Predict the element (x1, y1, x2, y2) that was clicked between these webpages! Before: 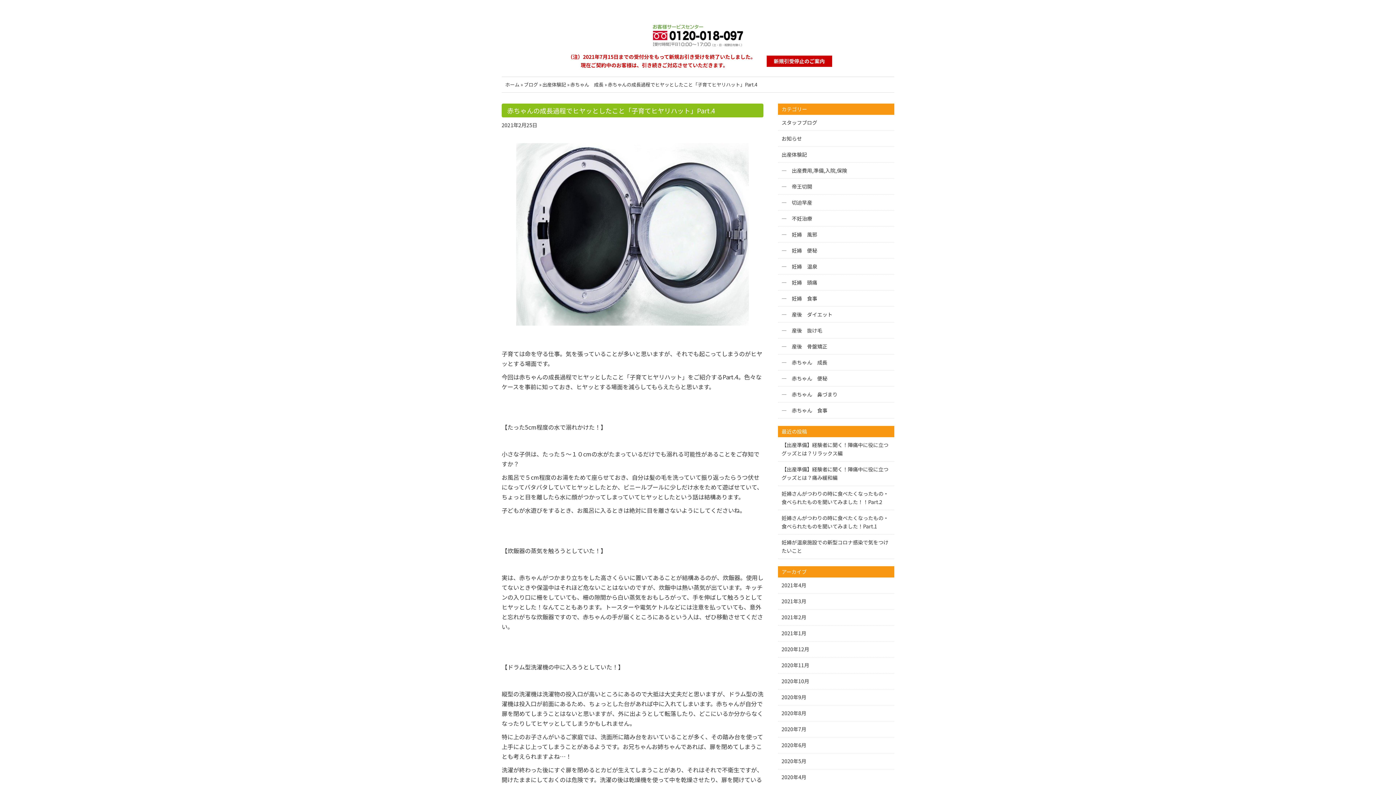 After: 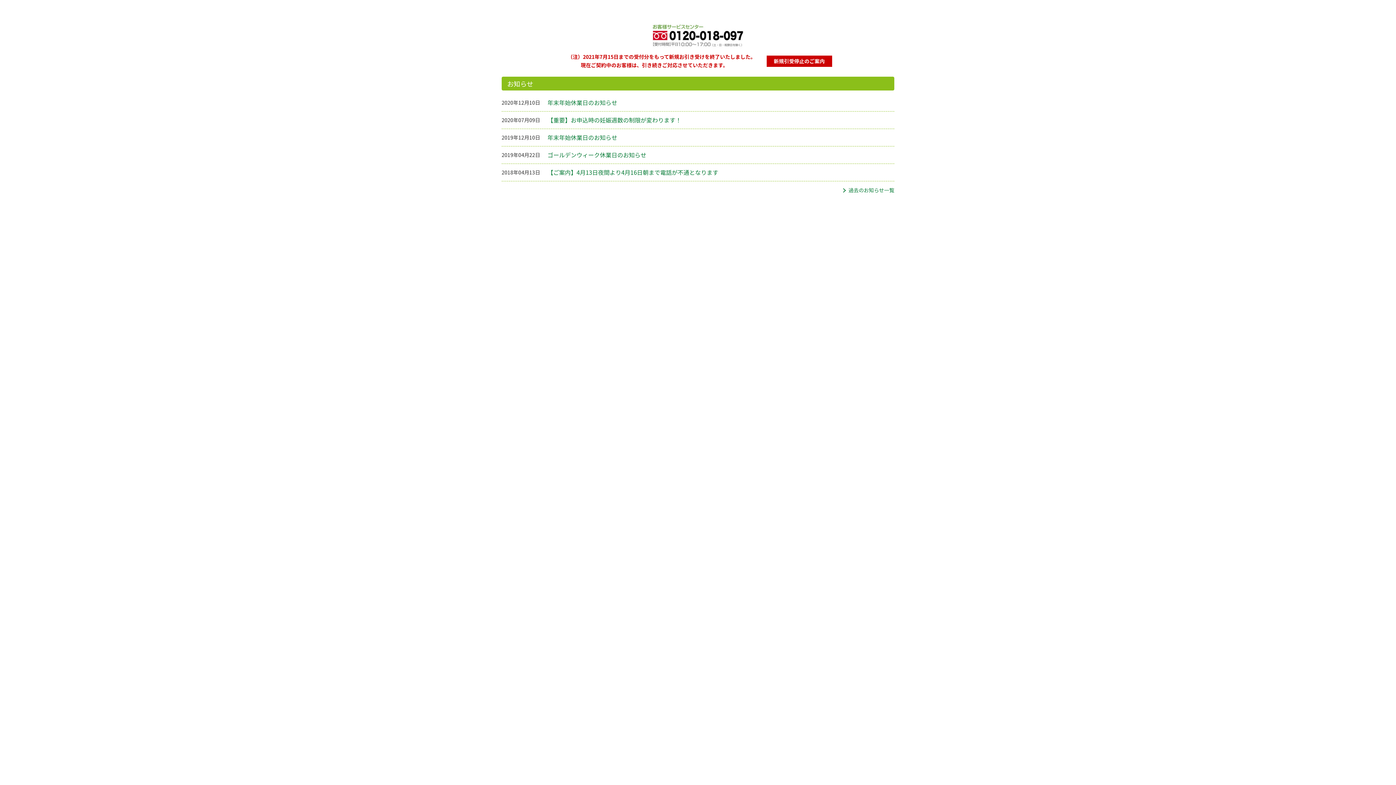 Action: bbox: (505, 81, 519, 88) label: ホーム